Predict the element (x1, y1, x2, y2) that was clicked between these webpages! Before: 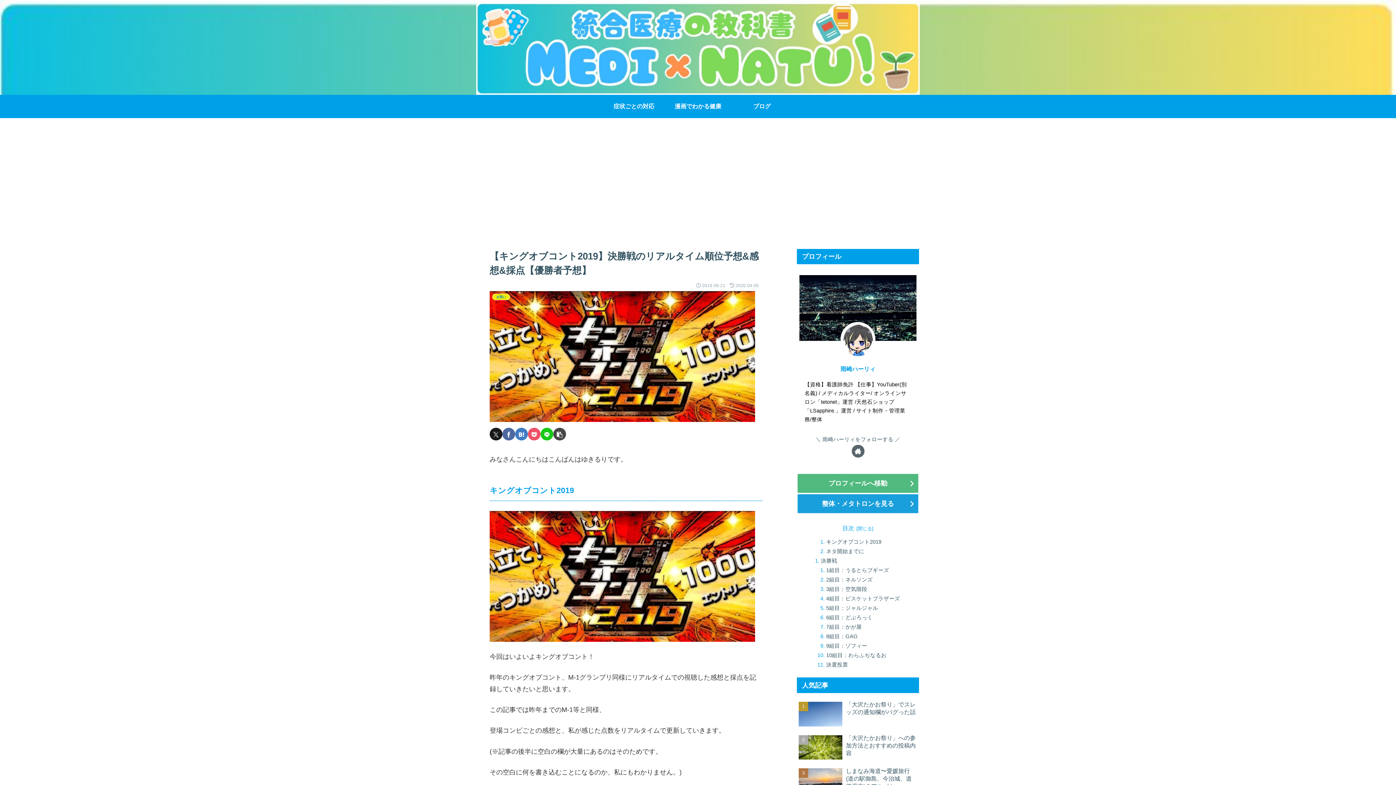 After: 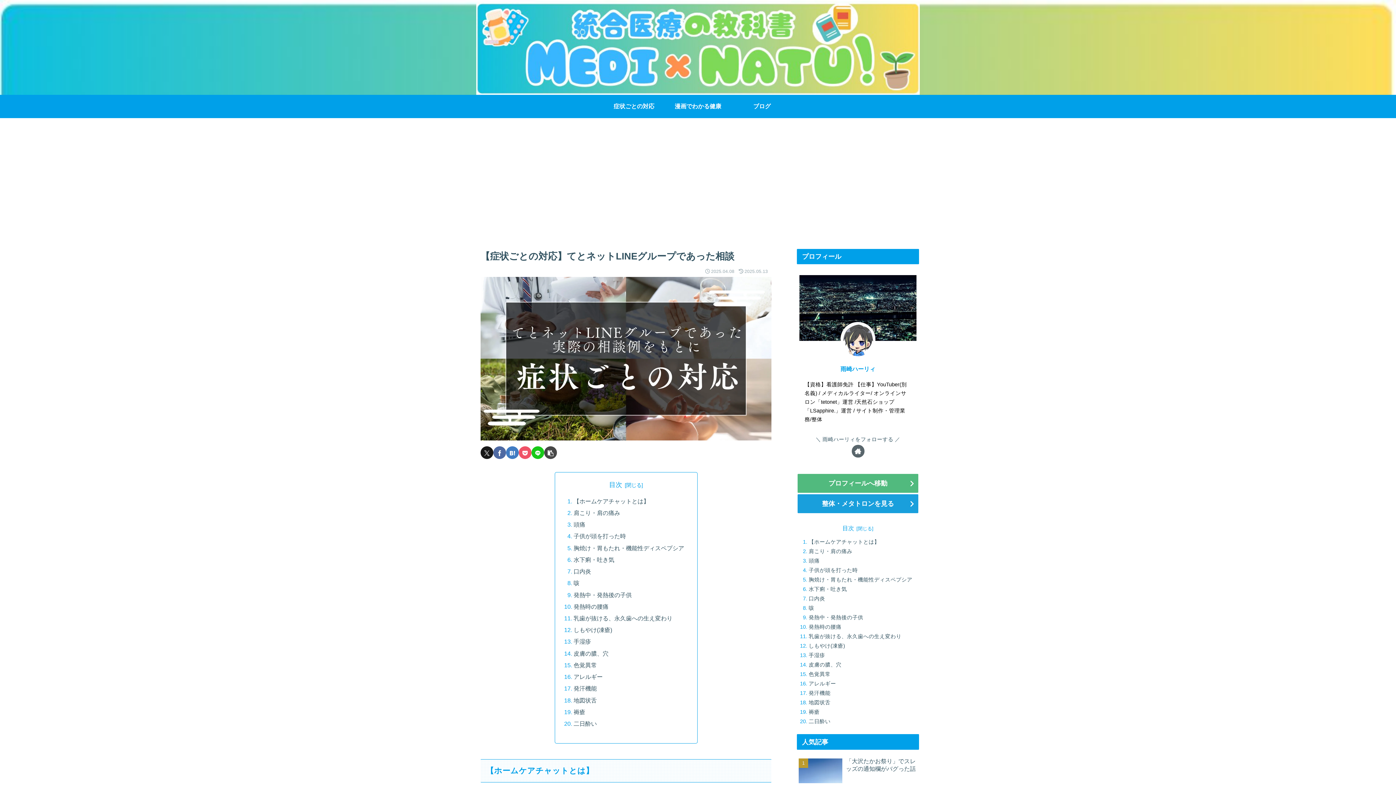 Action: label: 症状ごとの対応 bbox: (602, 95, 666, 118)